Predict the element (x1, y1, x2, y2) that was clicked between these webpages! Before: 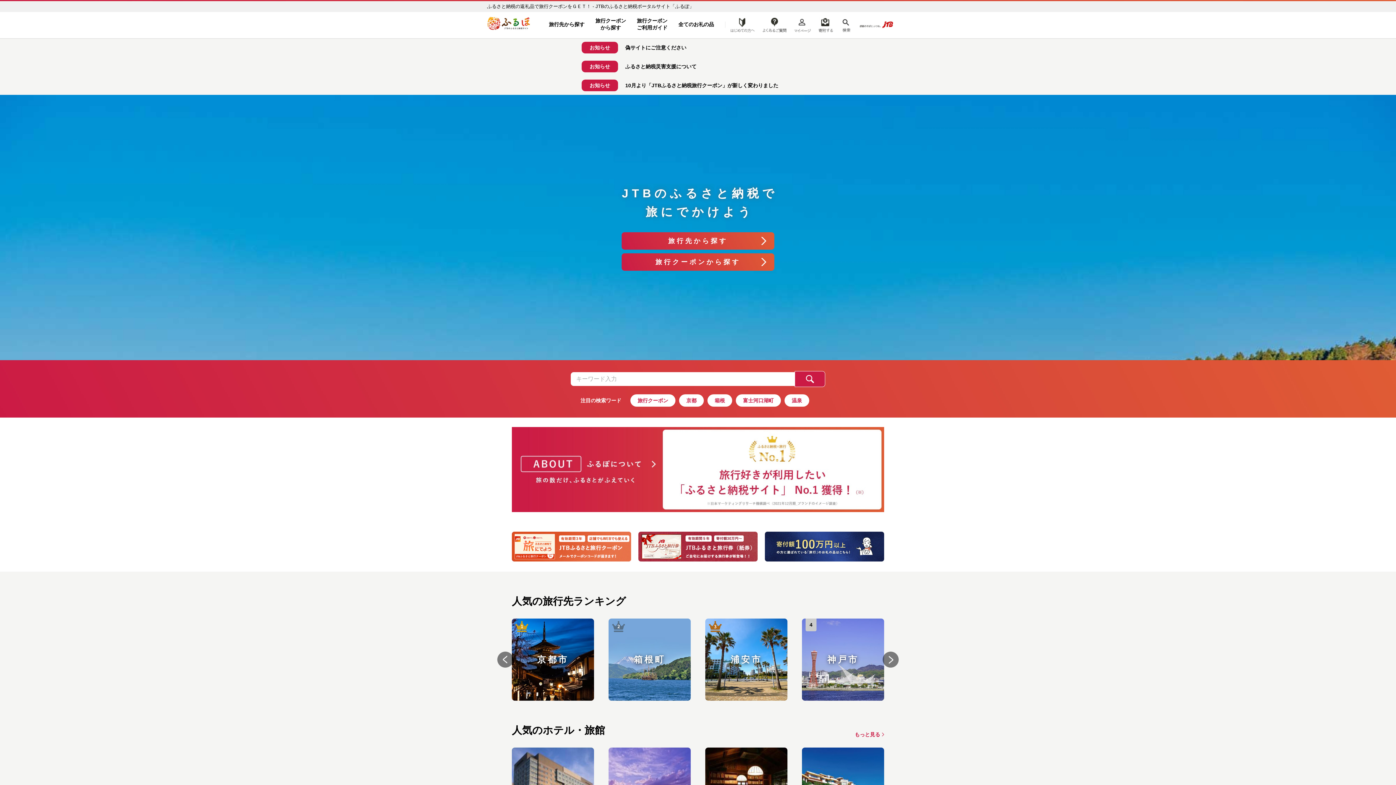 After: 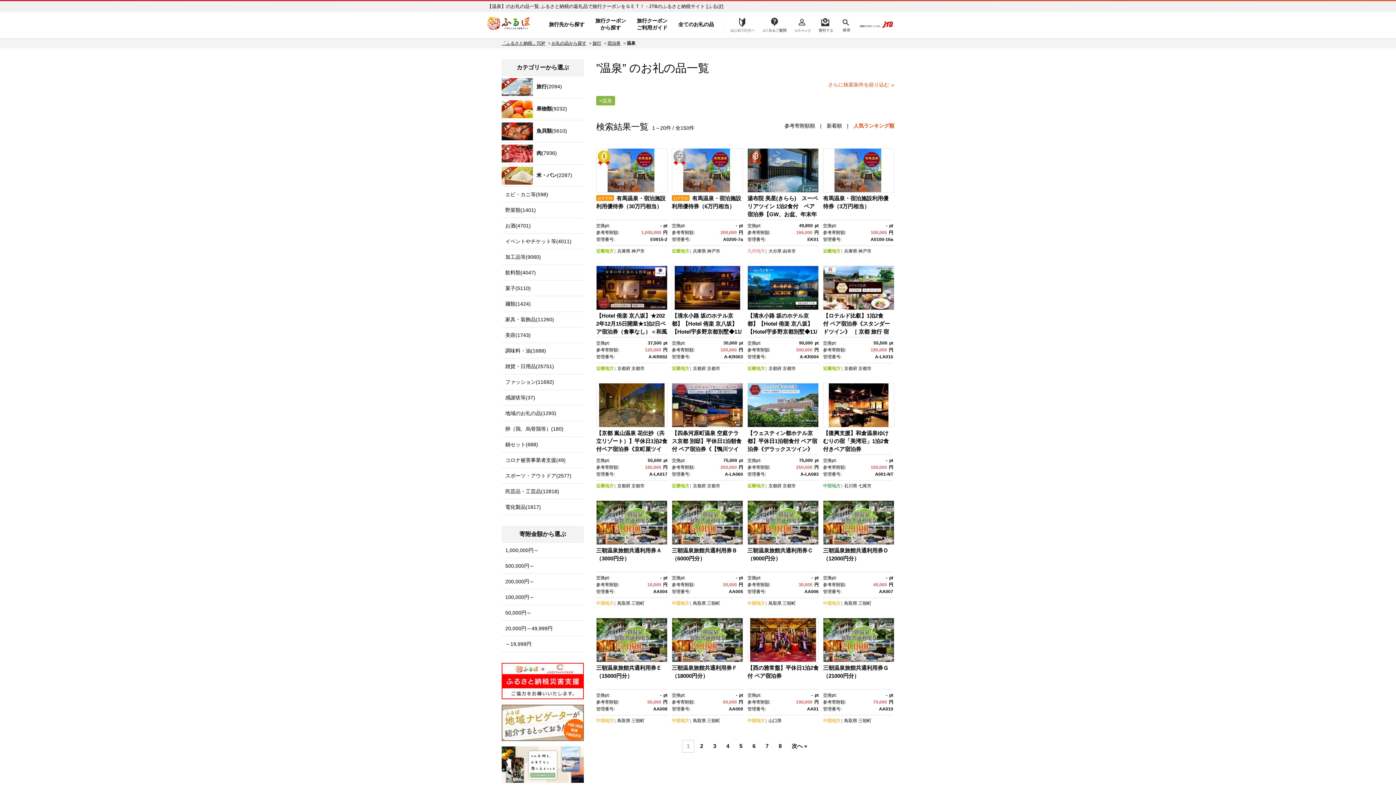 Action: label: 温泉 bbox: (784, 394, 809, 406)